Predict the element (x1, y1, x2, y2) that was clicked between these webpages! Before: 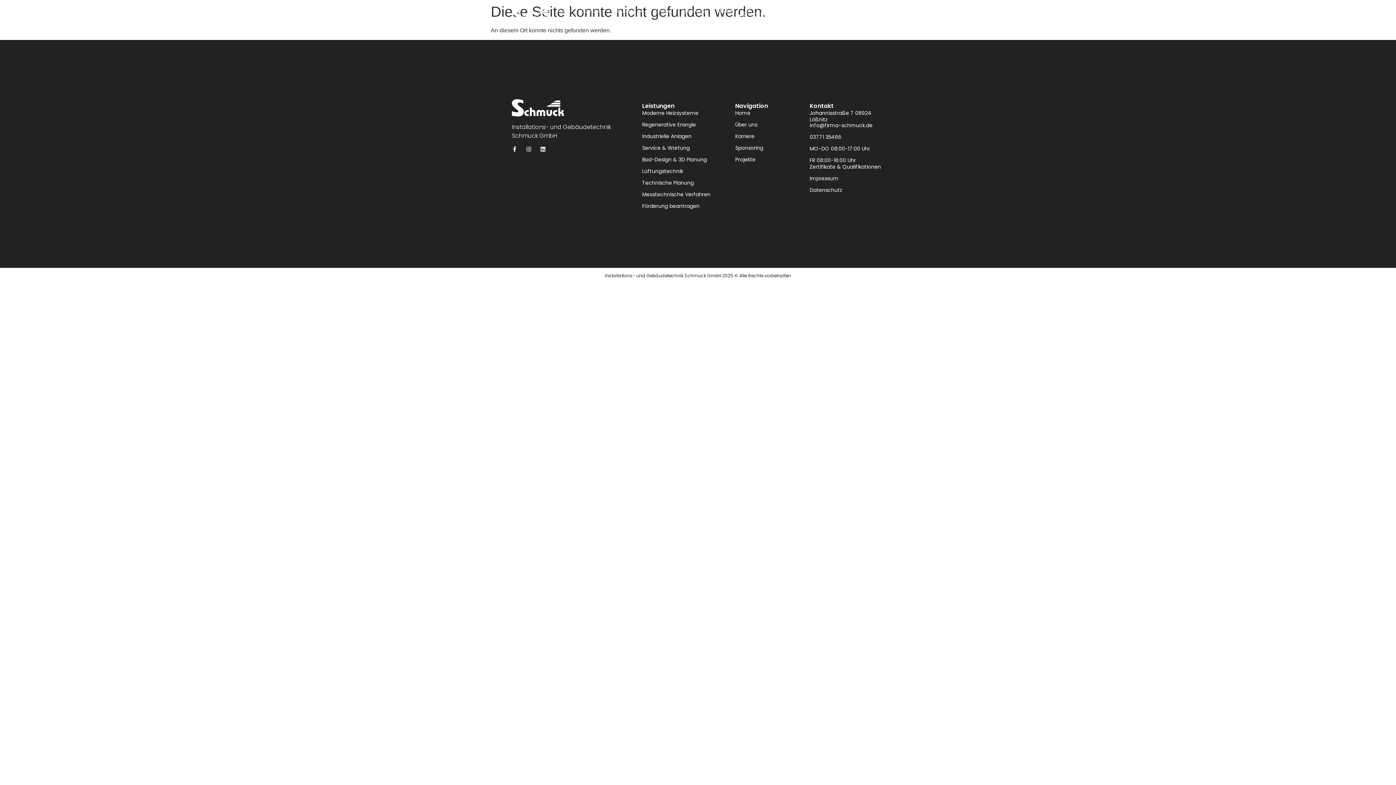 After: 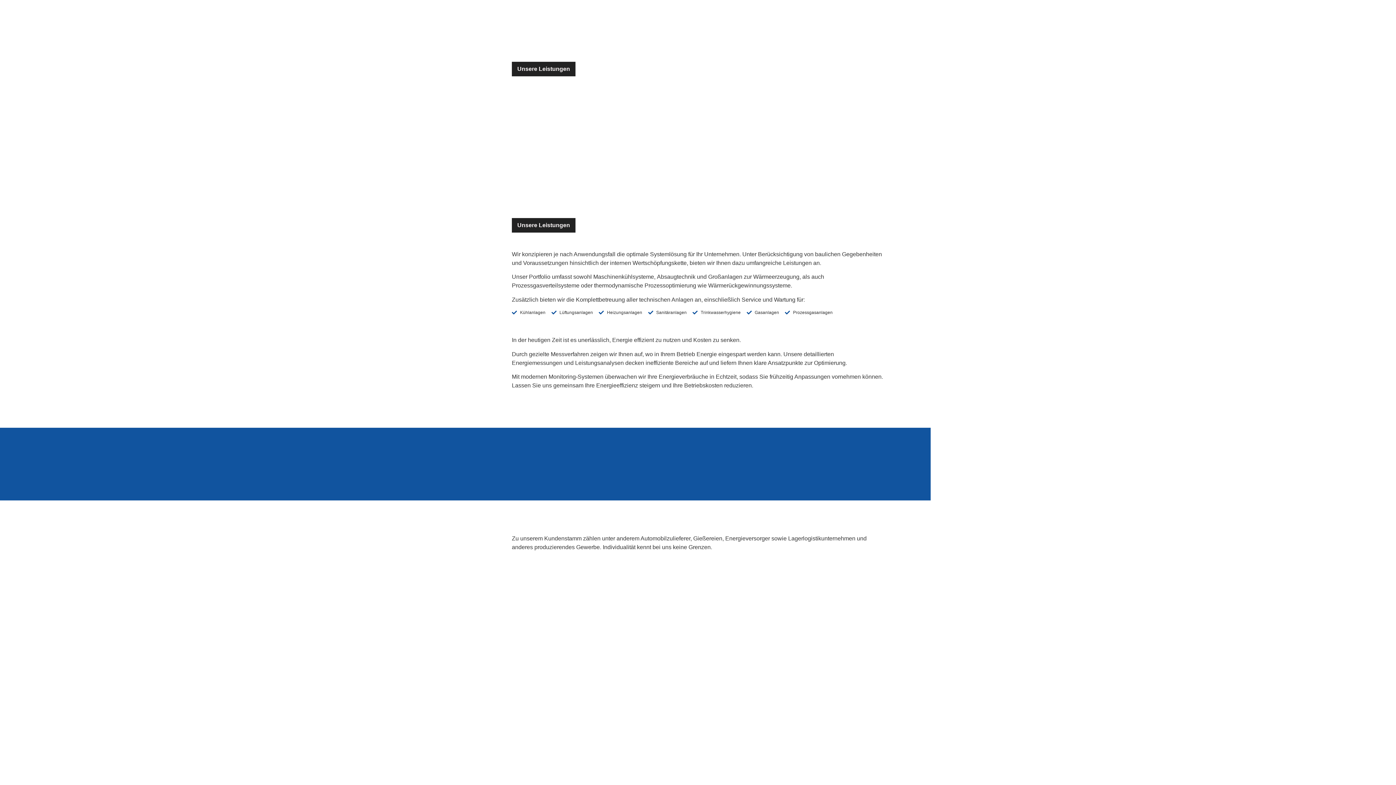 Action: bbox: (642, 132, 735, 139) label: Industrielle Anlagen